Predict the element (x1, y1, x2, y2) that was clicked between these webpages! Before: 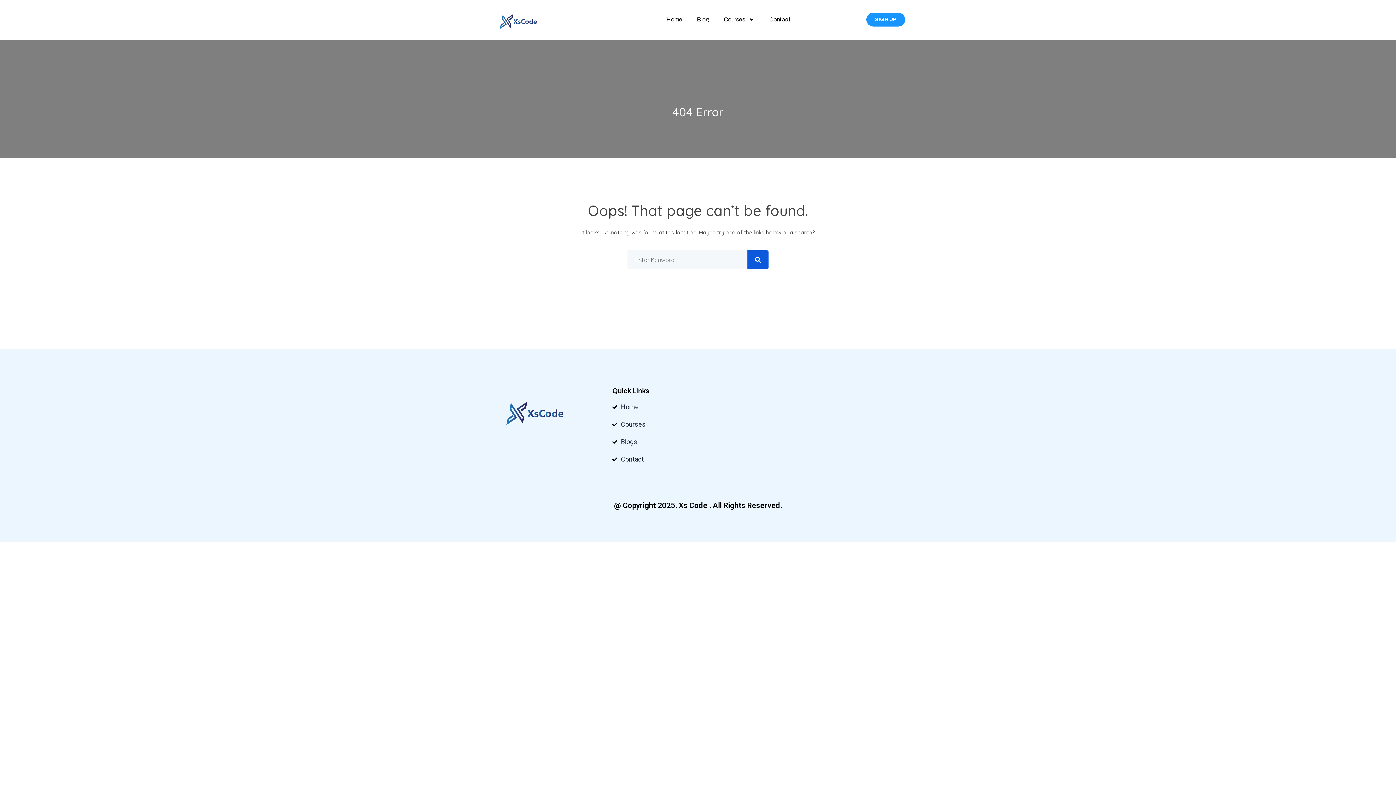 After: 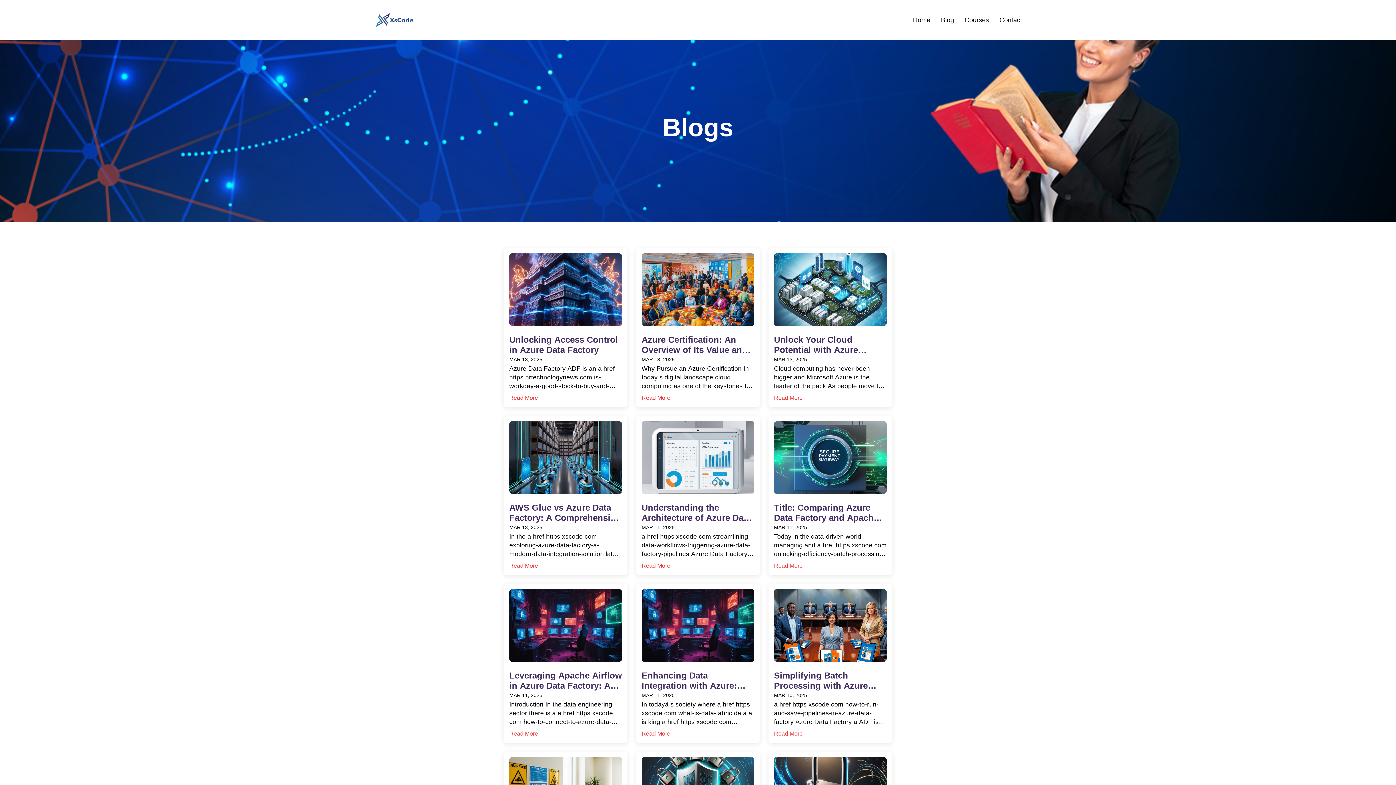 Action: label: Blog bbox: (689, 11, 716, 28)